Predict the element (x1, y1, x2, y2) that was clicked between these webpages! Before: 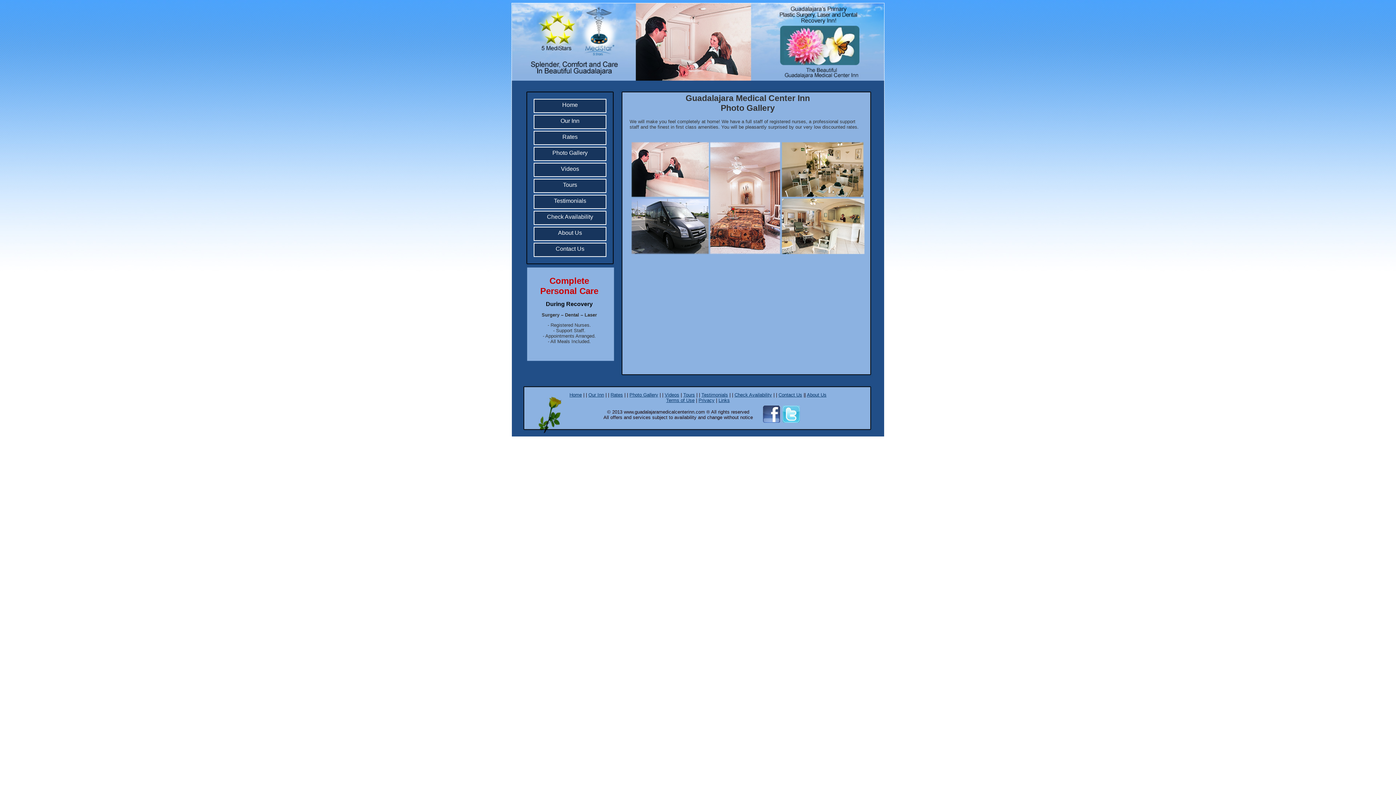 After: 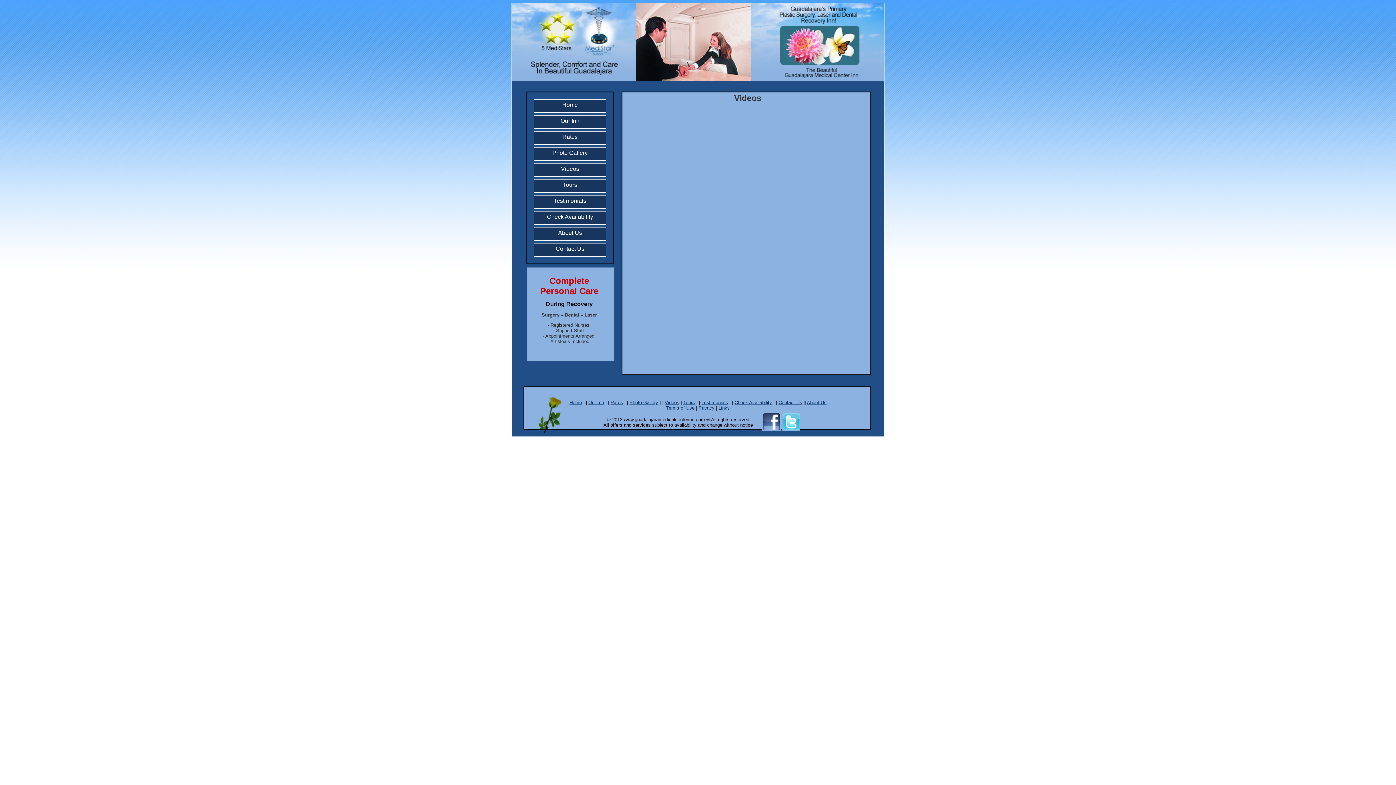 Action: bbox: (664, 392, 679, 397) label: Videos